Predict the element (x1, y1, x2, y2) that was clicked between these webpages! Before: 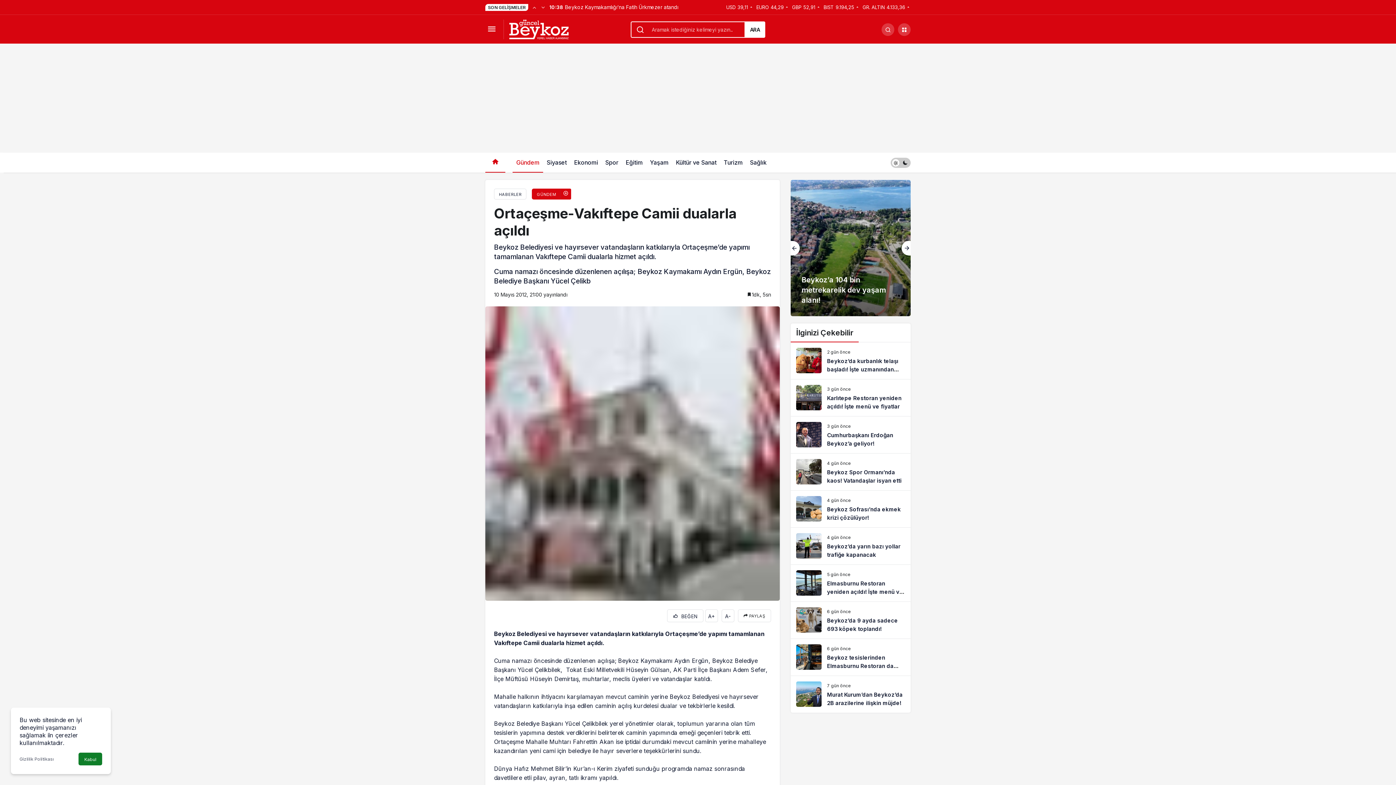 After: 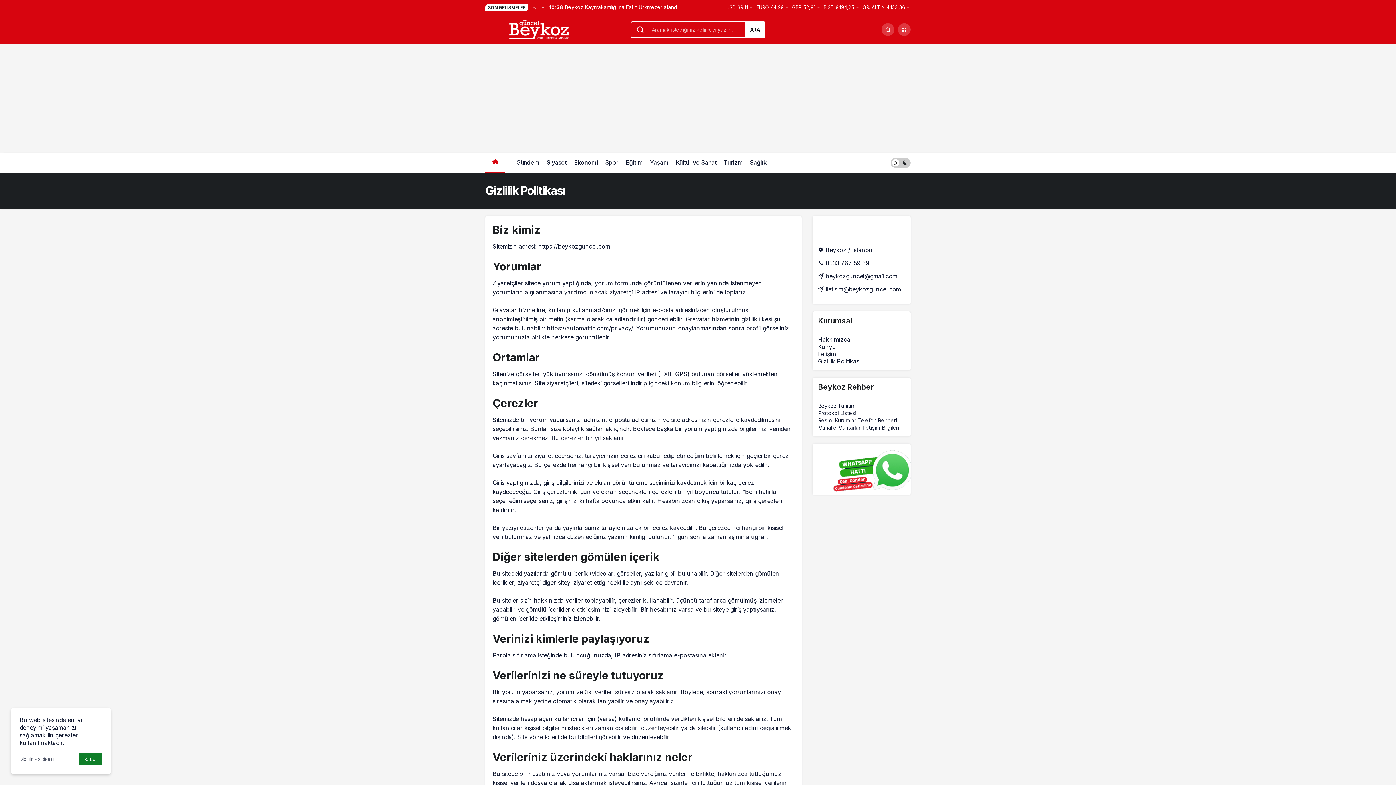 Action: label: Gizlilik Politikası bbox: (19, 756, 53, 762)